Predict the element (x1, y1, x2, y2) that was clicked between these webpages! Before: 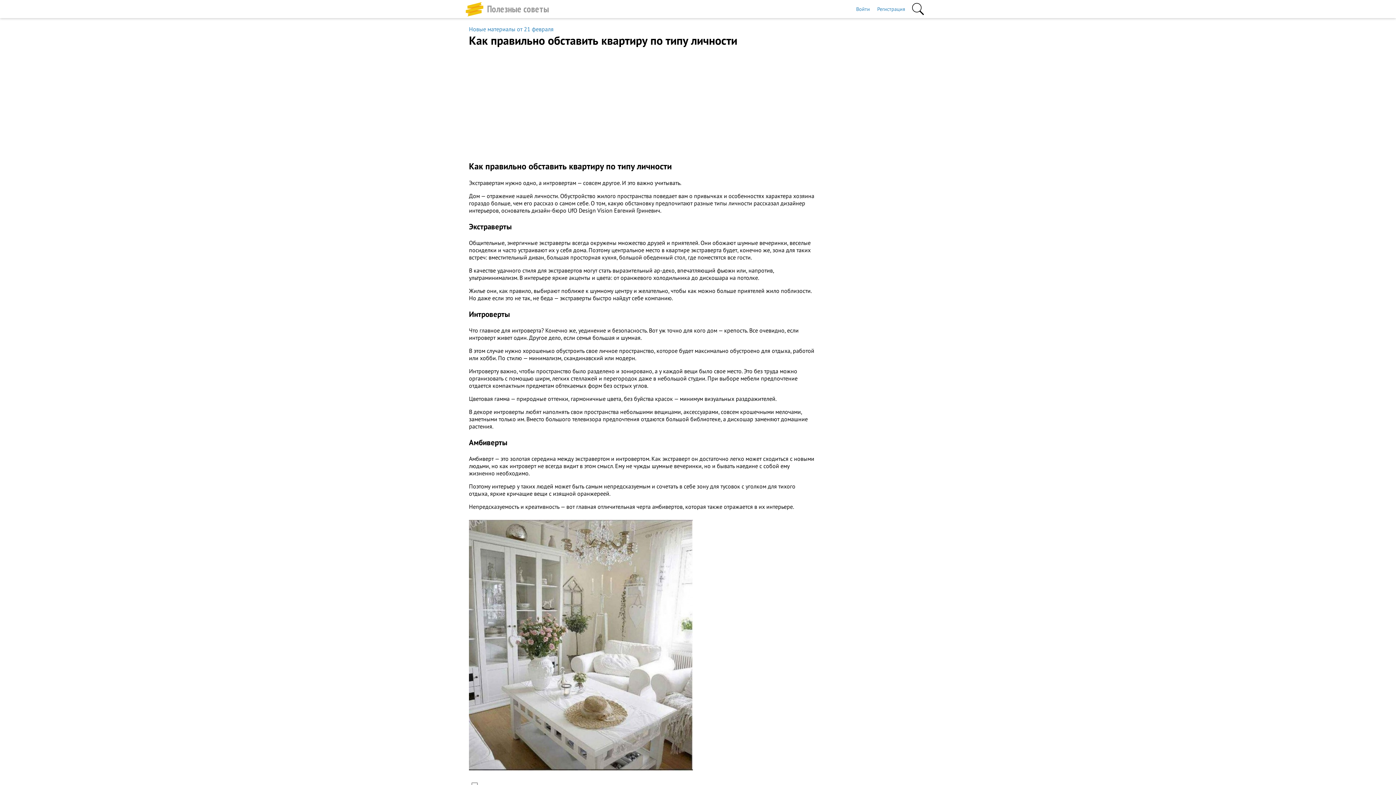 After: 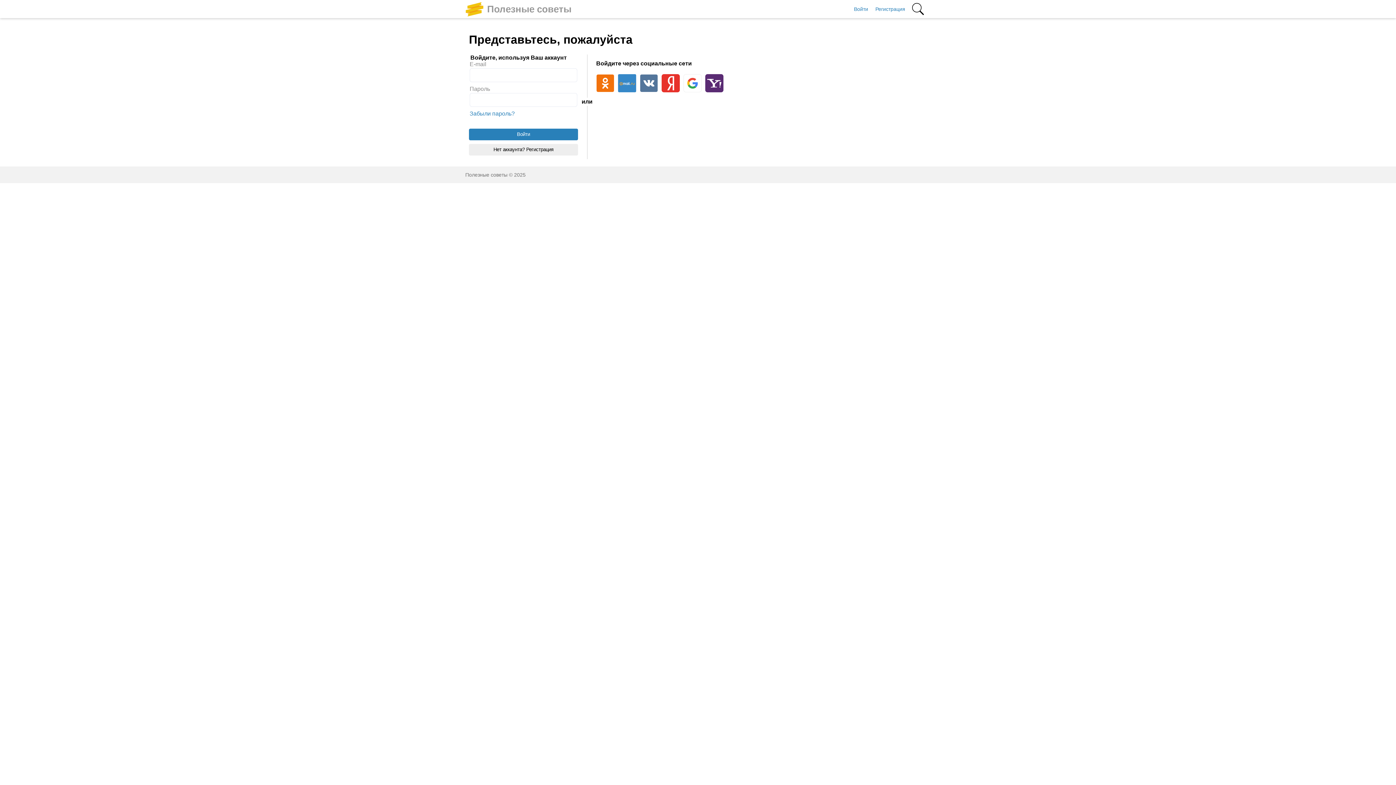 Action: bbox: (852, 0, 873, 18) label: Войти